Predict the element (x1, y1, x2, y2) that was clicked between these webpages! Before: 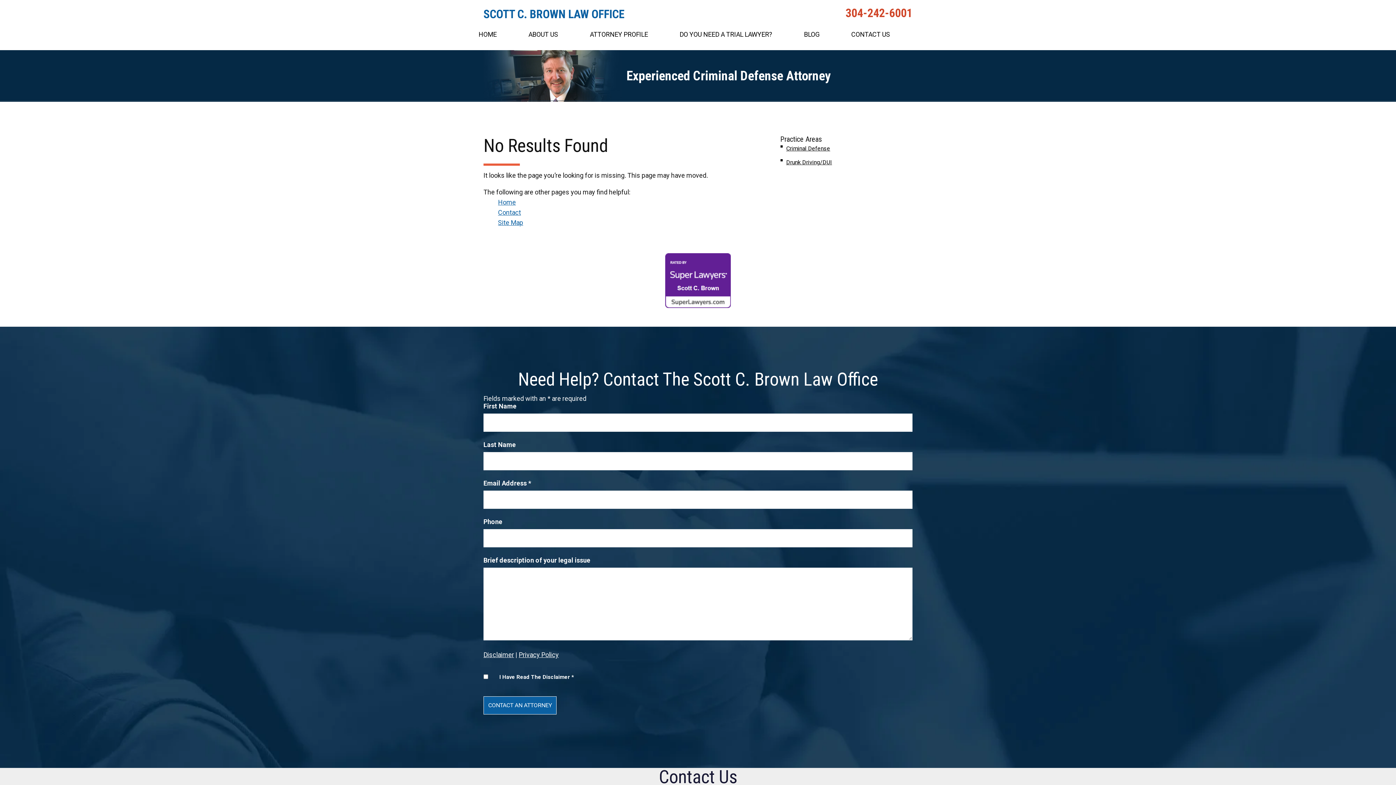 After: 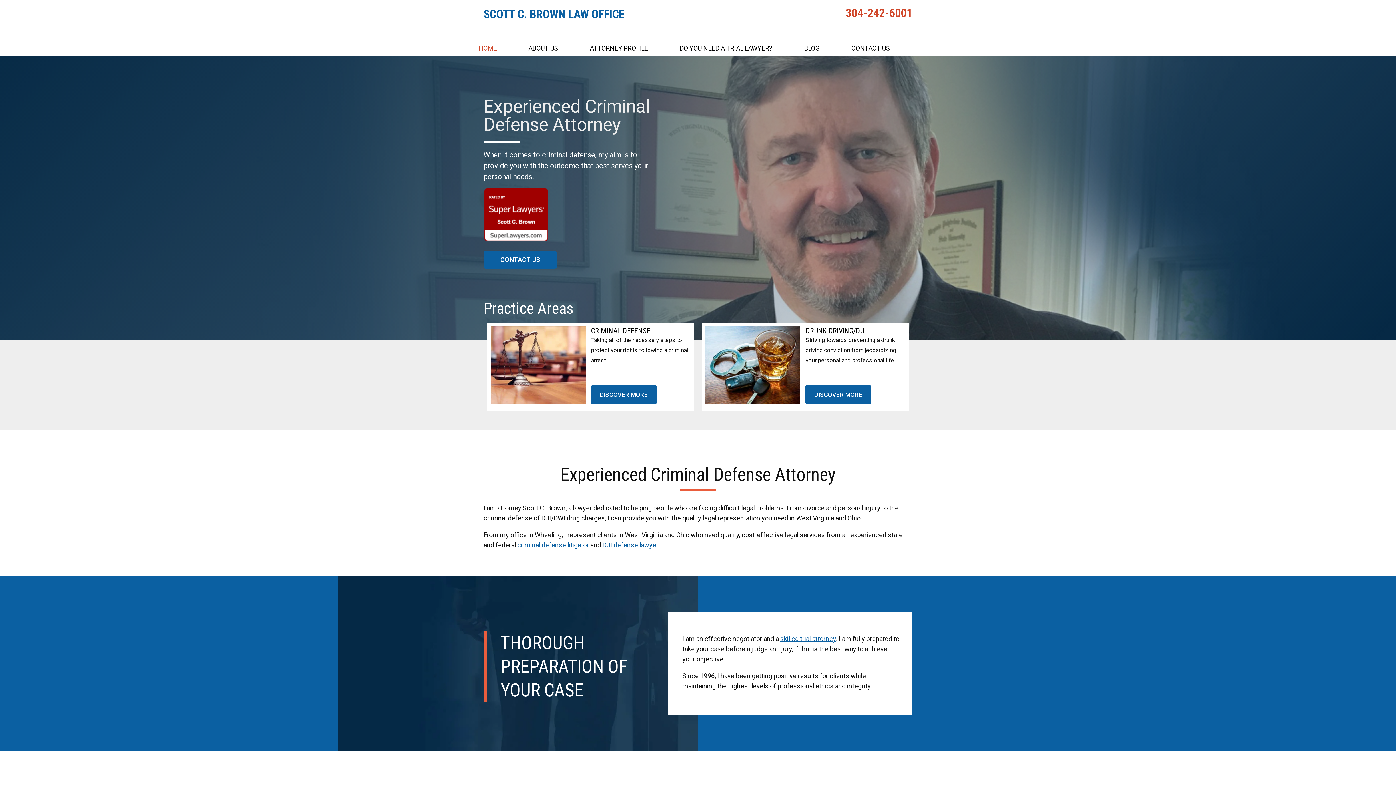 Action: label: HOME bbox: (478, 30, 496, 42)